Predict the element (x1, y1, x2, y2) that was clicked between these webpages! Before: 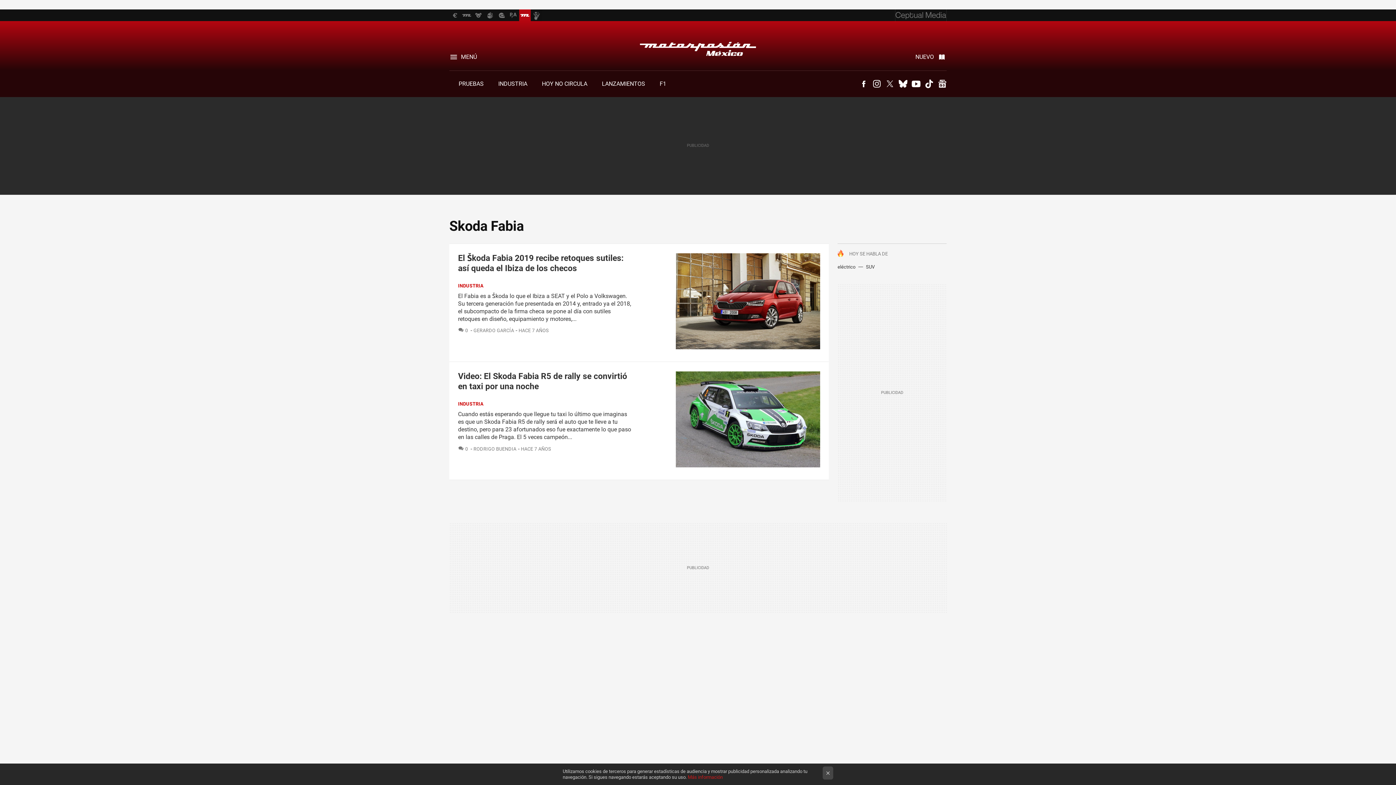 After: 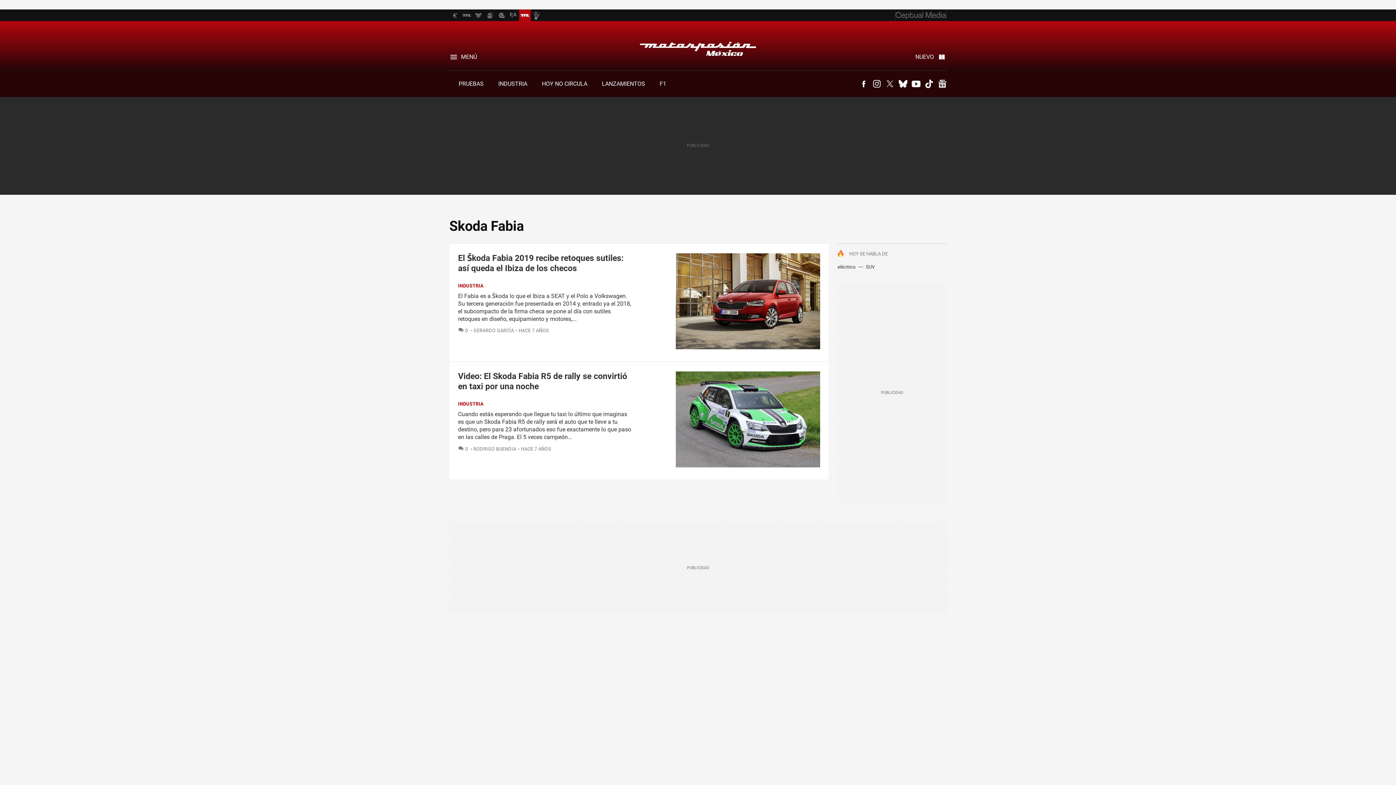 Action: bbox: (822, 766, 833, 780) label: ×